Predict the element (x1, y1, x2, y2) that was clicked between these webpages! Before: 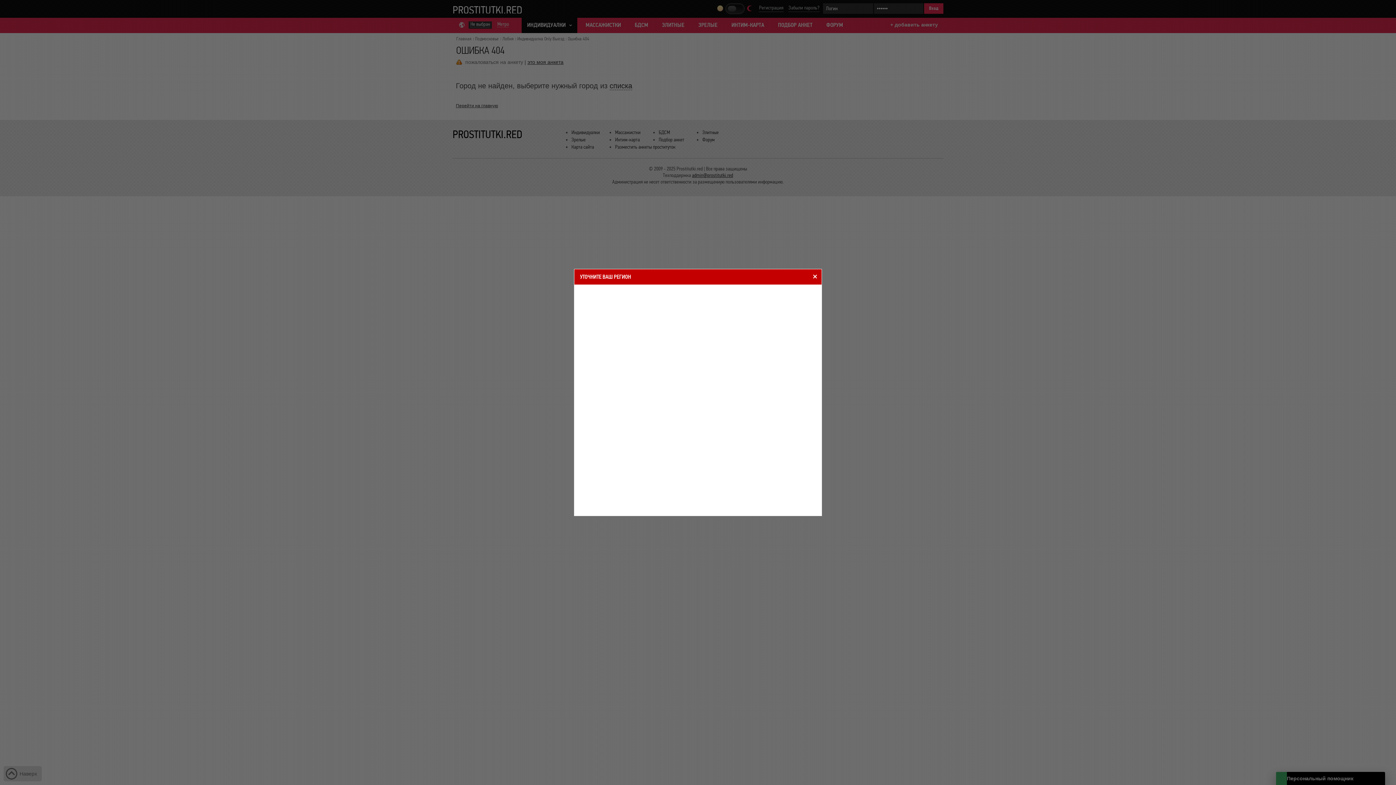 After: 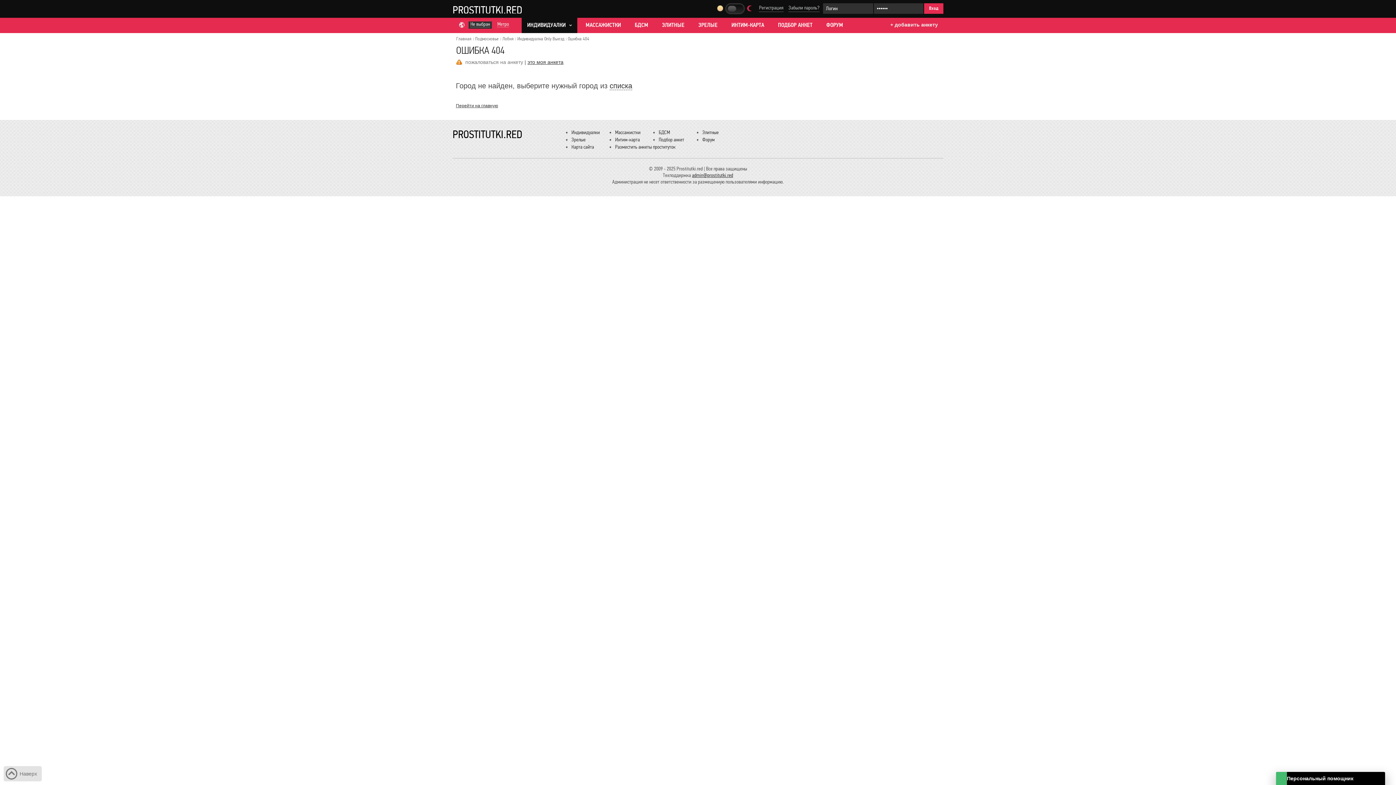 Action: bbox: (812, 273, 820, 280) label: close